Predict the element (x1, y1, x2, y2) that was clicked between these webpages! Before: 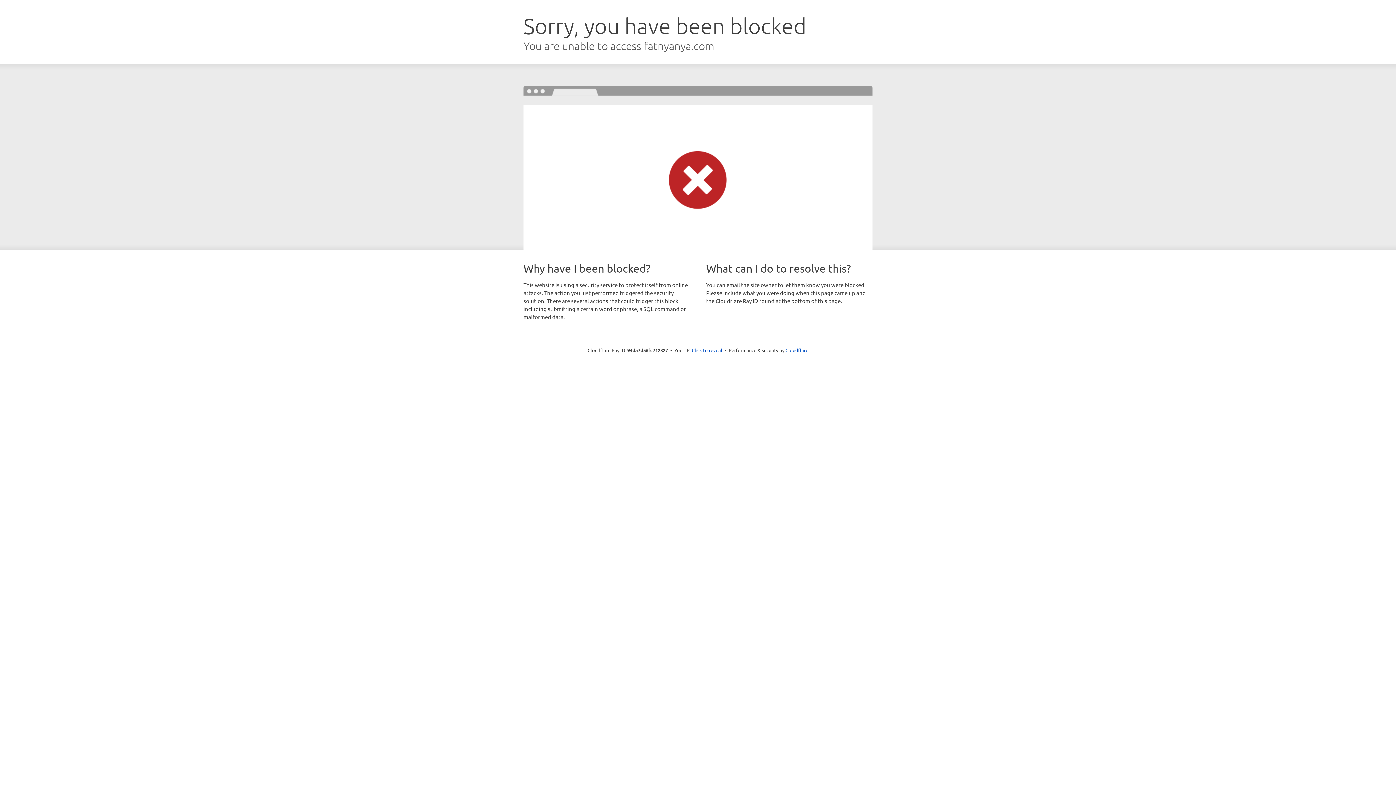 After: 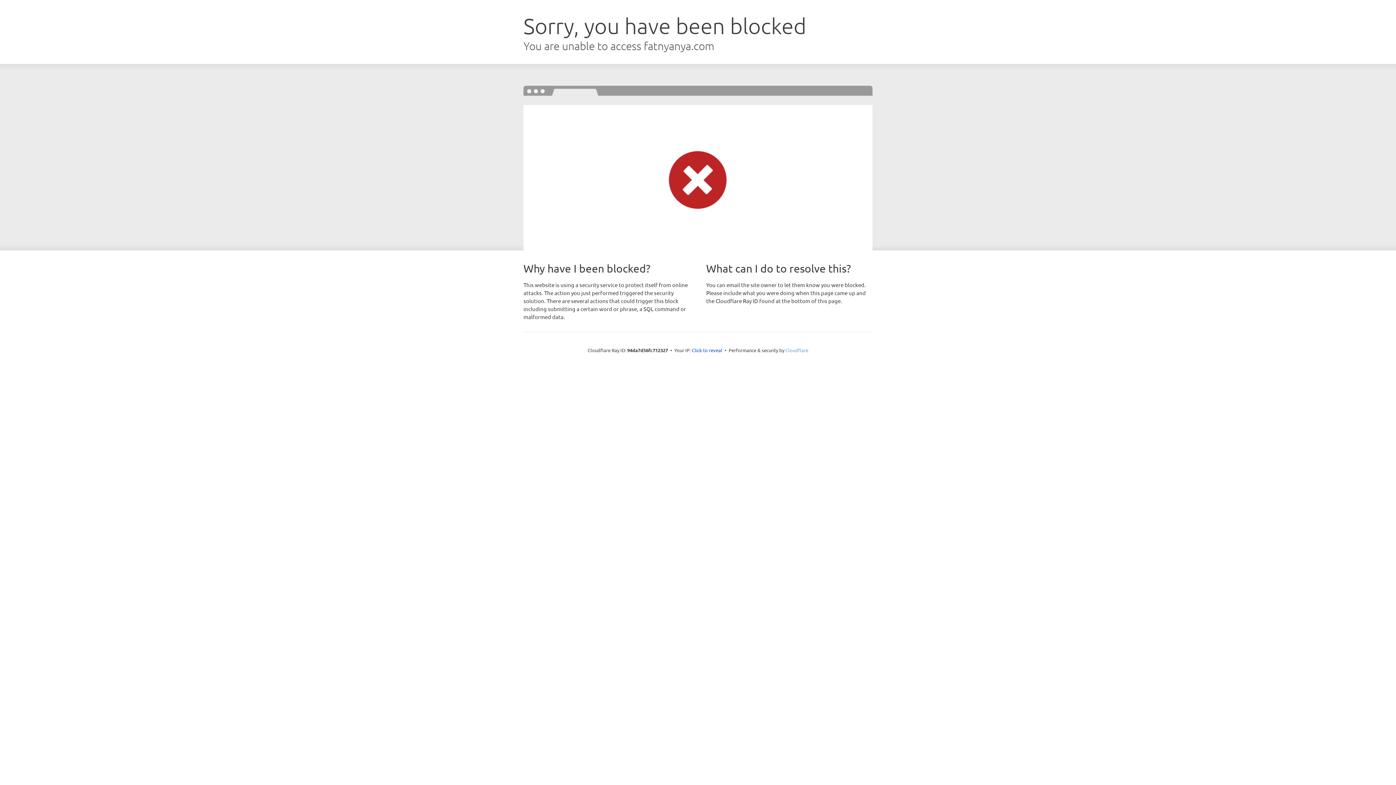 Action: label: Cloudflare bbox: (785, 347, 808, 353)